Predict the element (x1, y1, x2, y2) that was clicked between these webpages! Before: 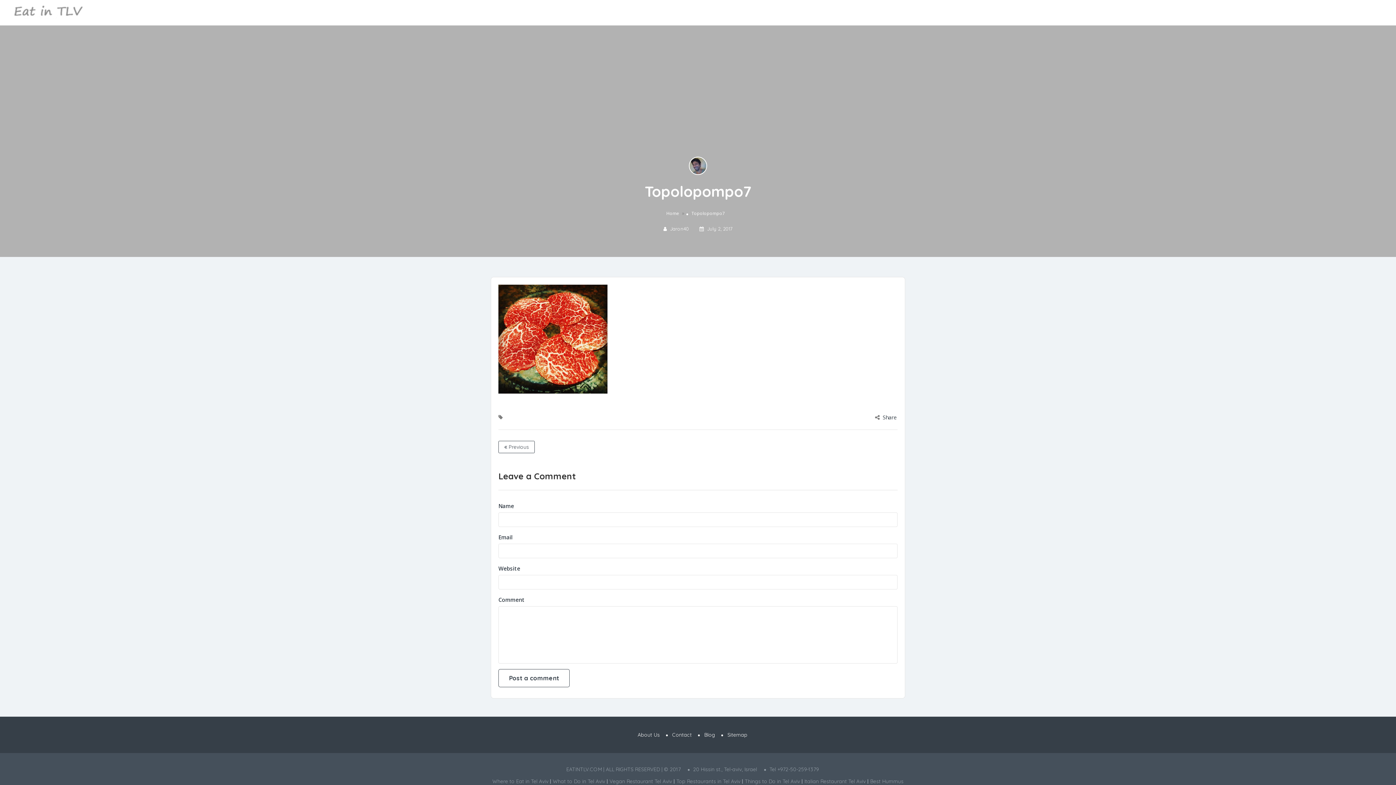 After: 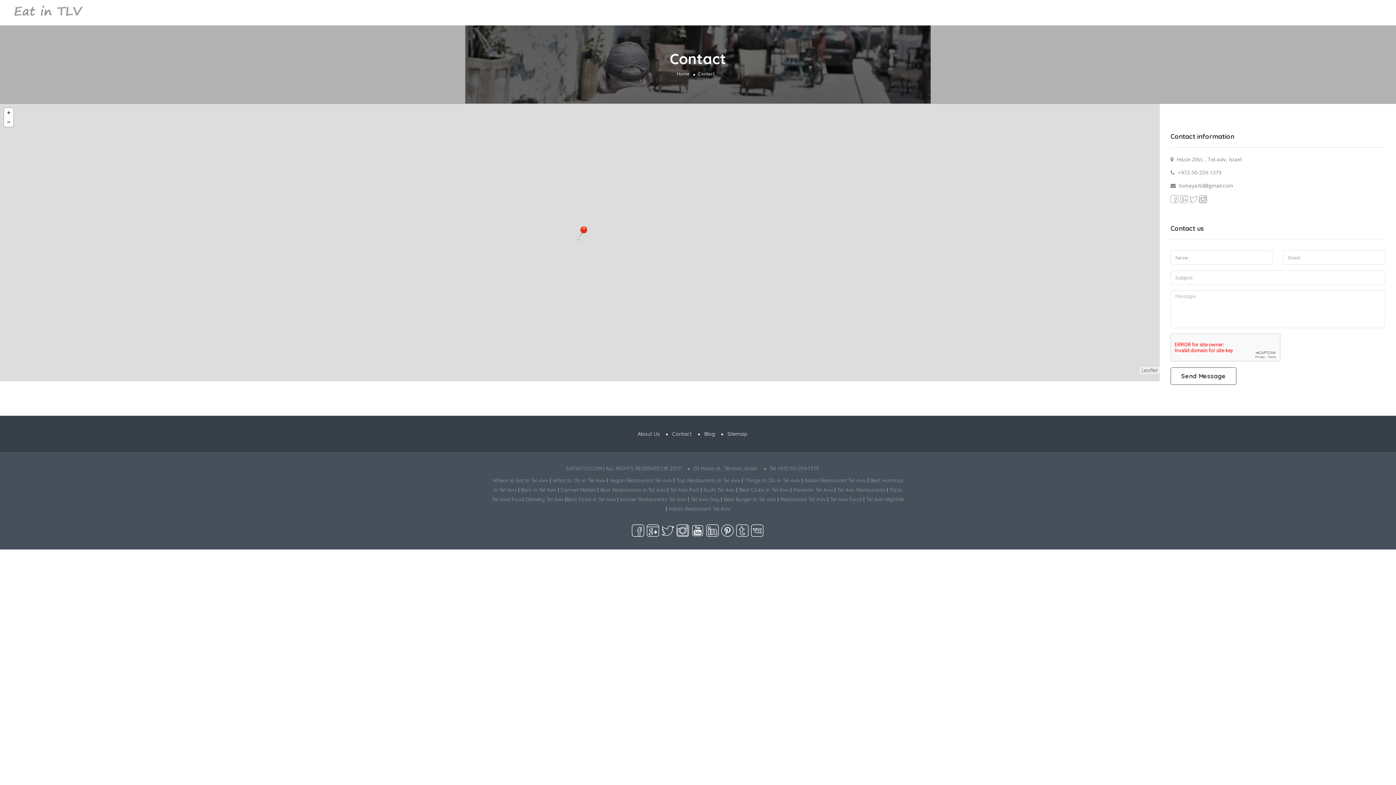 Action: label: Contact bbox: (672, 732, 692, 738)